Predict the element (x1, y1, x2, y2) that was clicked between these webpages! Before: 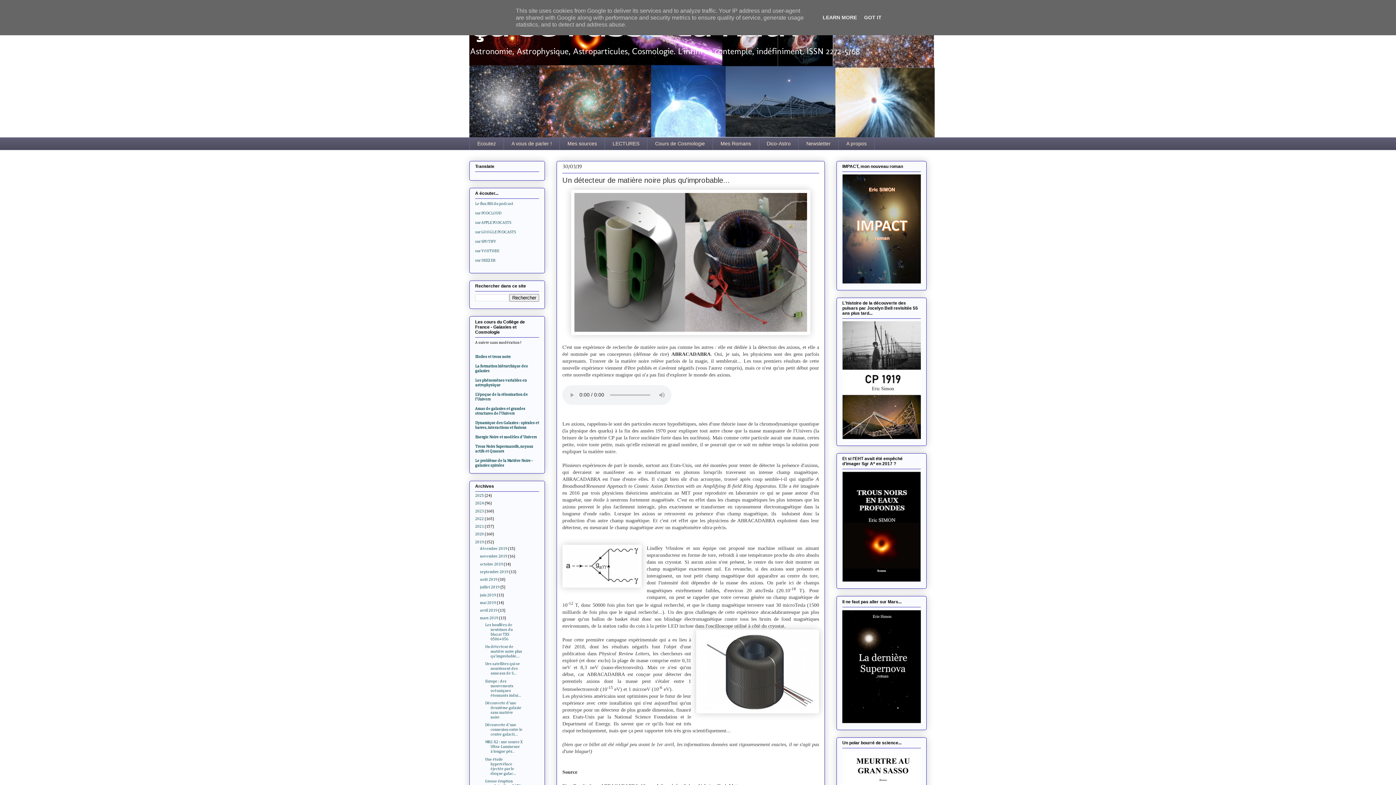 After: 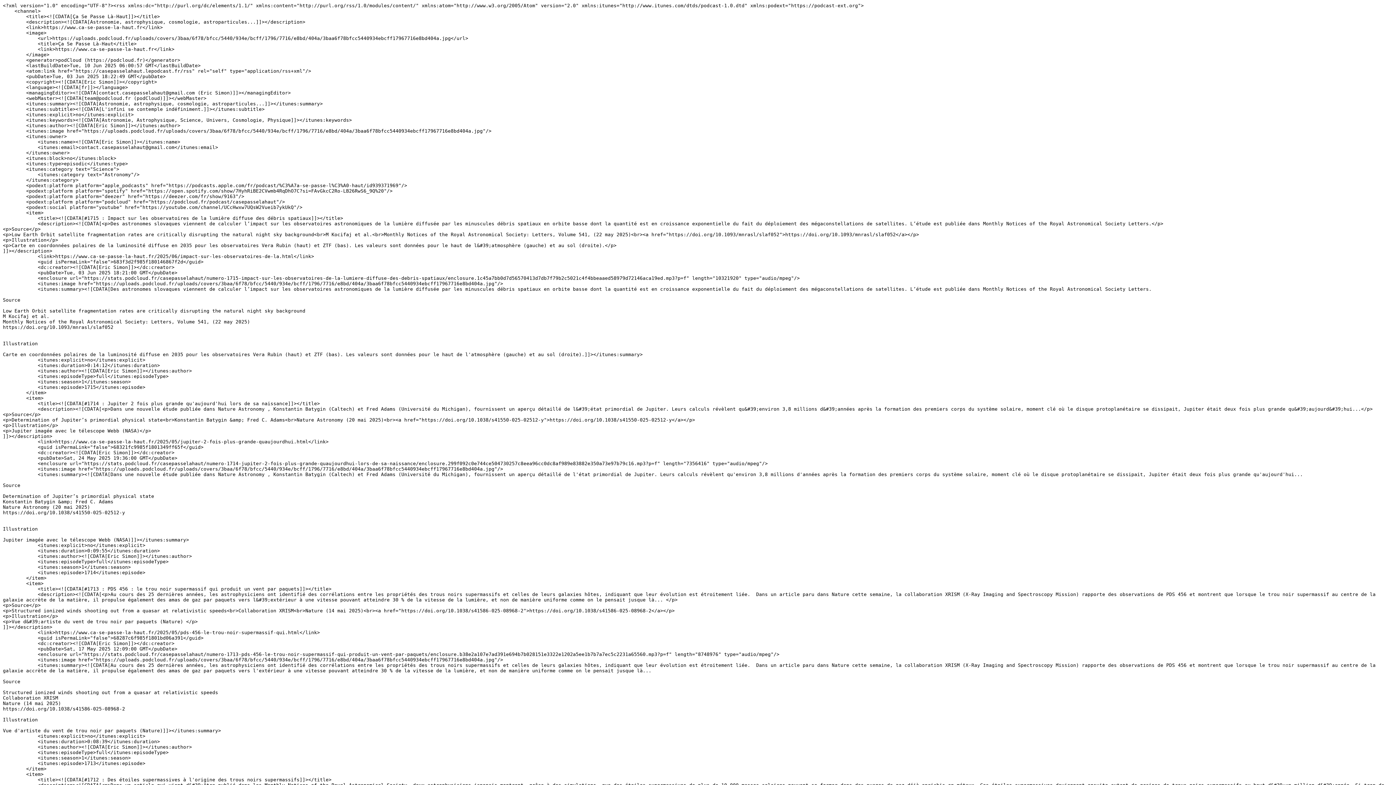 Action: label: Le flux RSS du podcast bbox: (475, 201, 513, 205)